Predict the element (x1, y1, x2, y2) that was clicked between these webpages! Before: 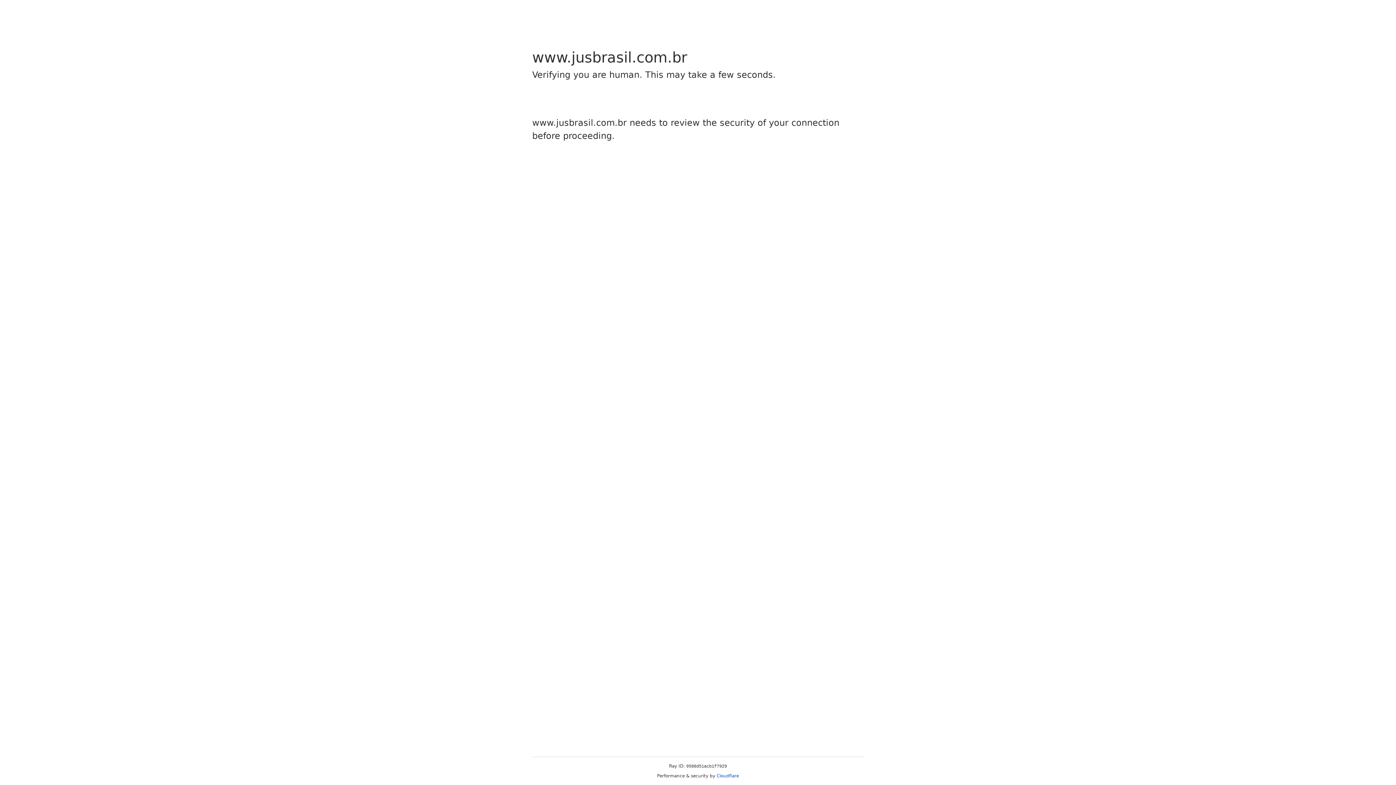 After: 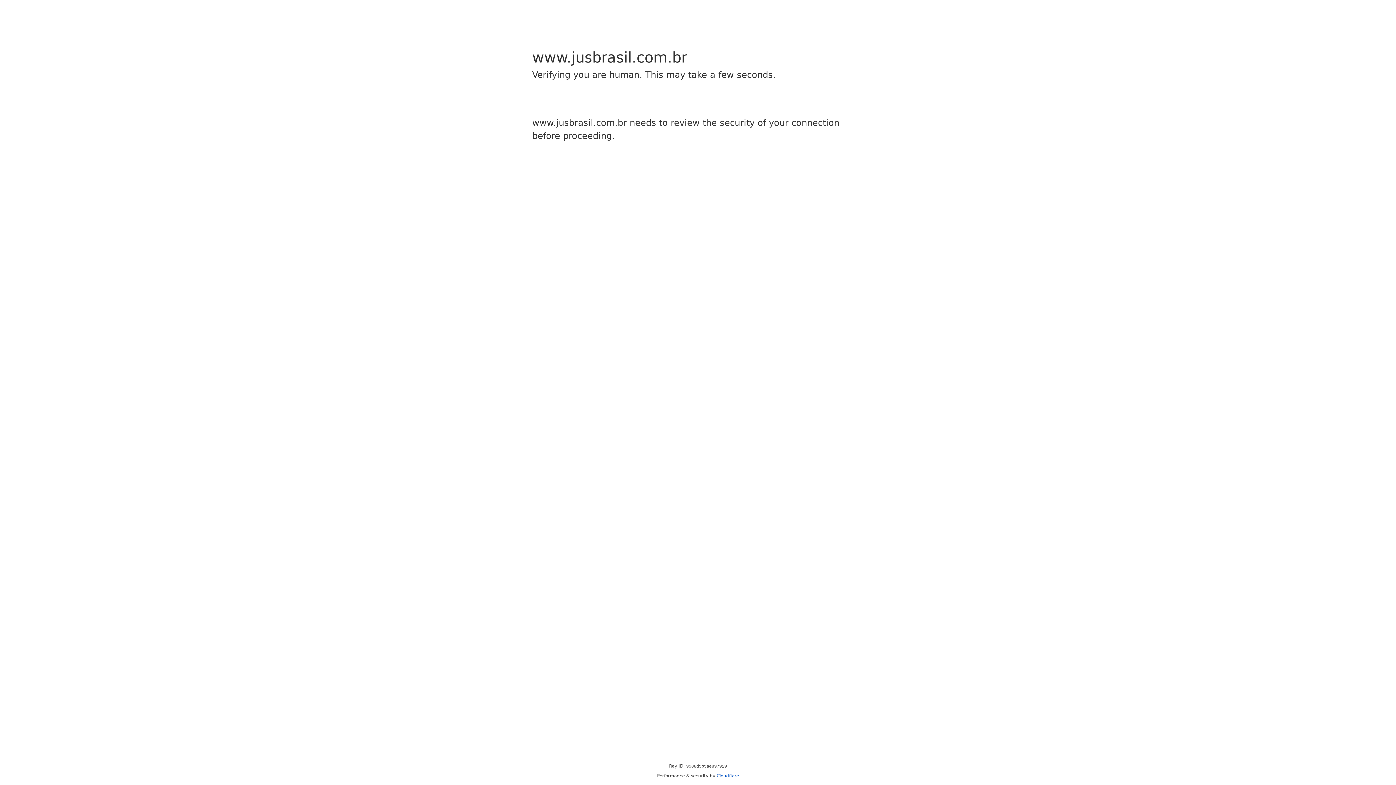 Action: bbox: (716, 773, 739, 778) label: Cloudflare